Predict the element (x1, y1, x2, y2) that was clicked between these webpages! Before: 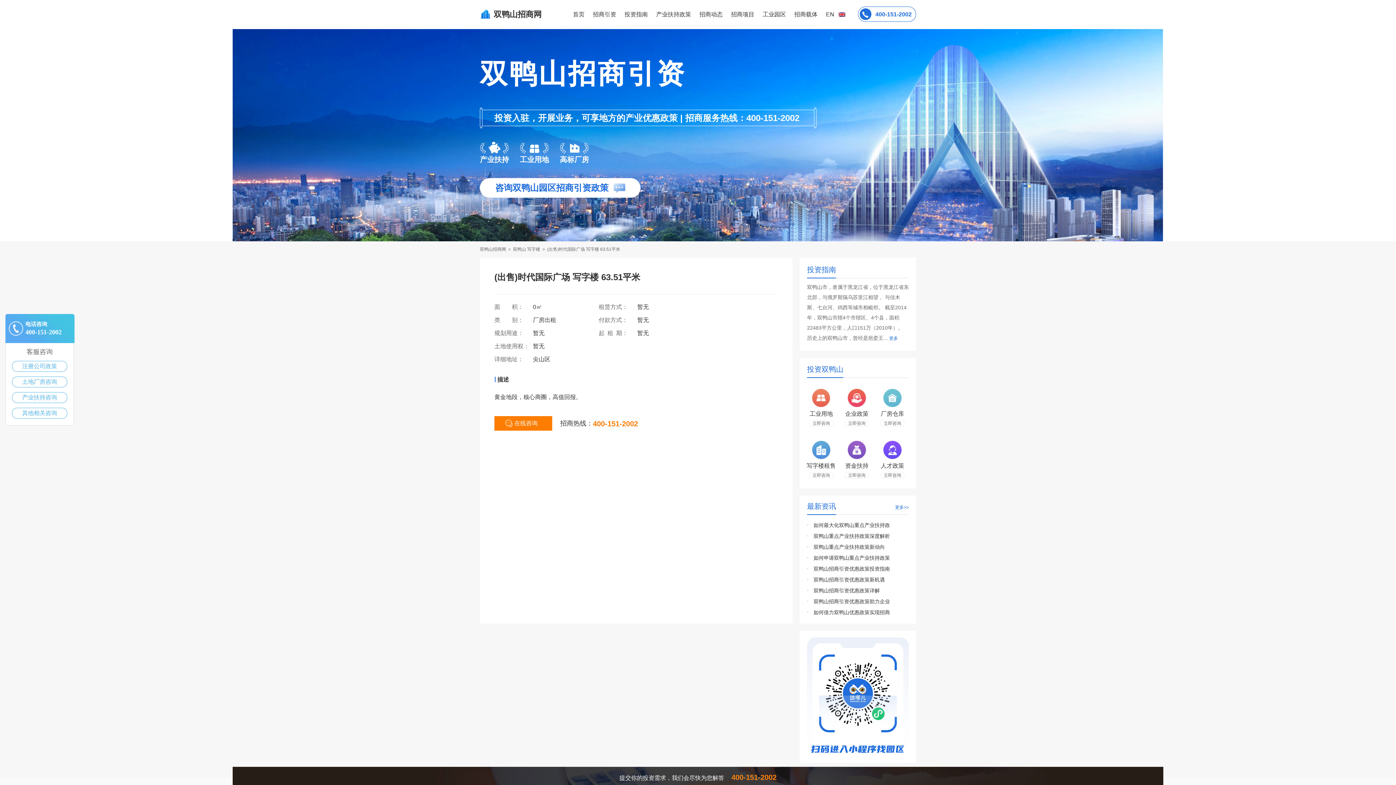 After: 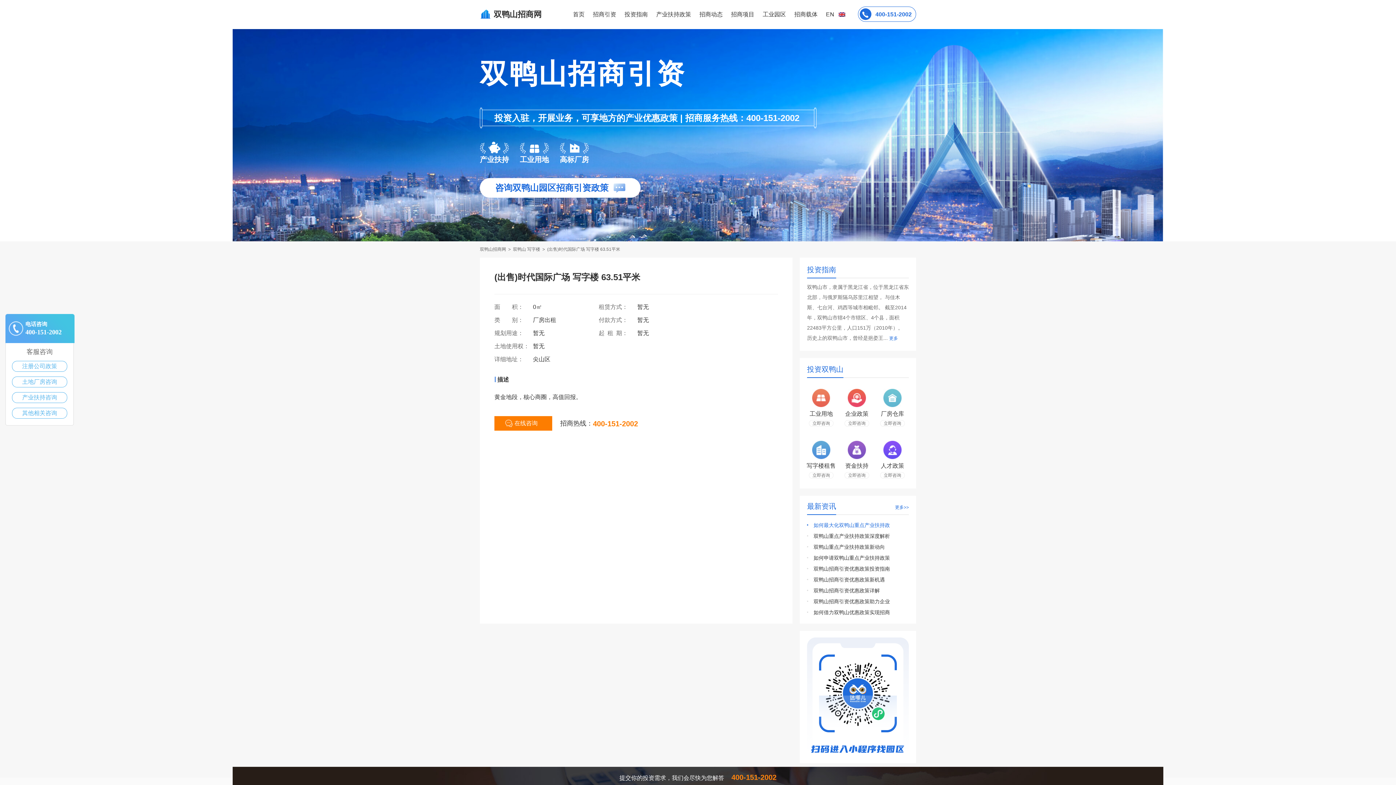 Action: bbox: (813, 522, 890, 528) label: 如何最大化双鸭山重点产业扶持政